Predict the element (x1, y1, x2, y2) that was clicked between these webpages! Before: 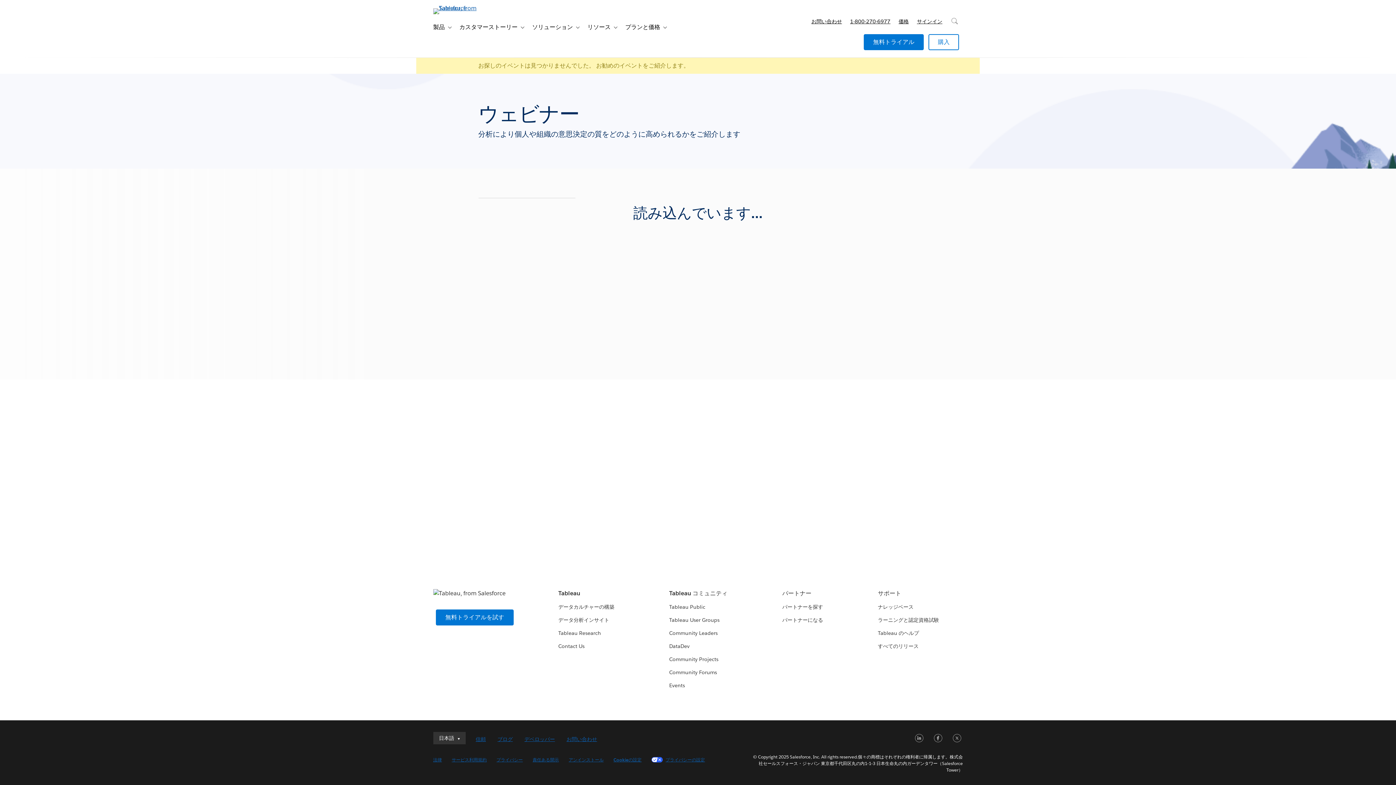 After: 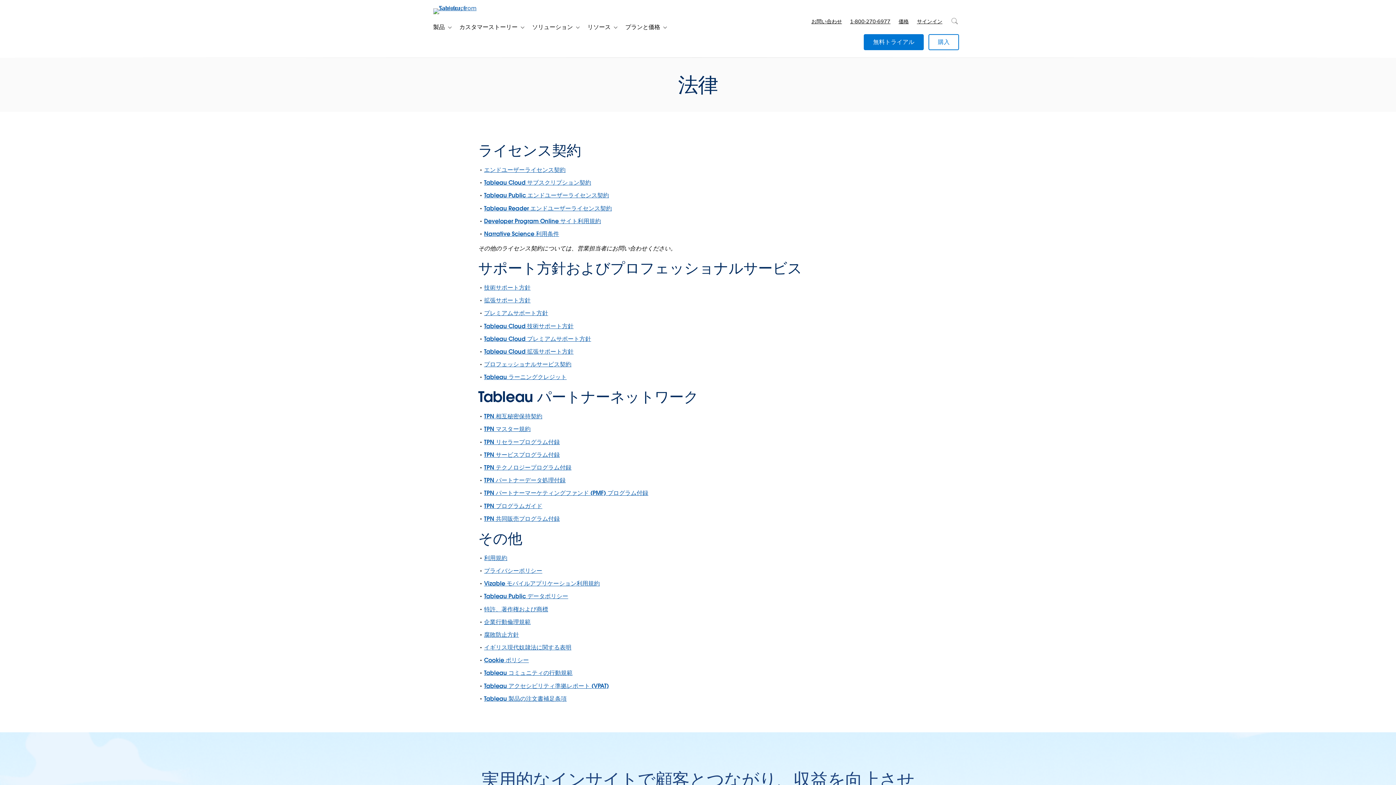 Action: label: 法律 bbox: (433, 756, 442, 763)